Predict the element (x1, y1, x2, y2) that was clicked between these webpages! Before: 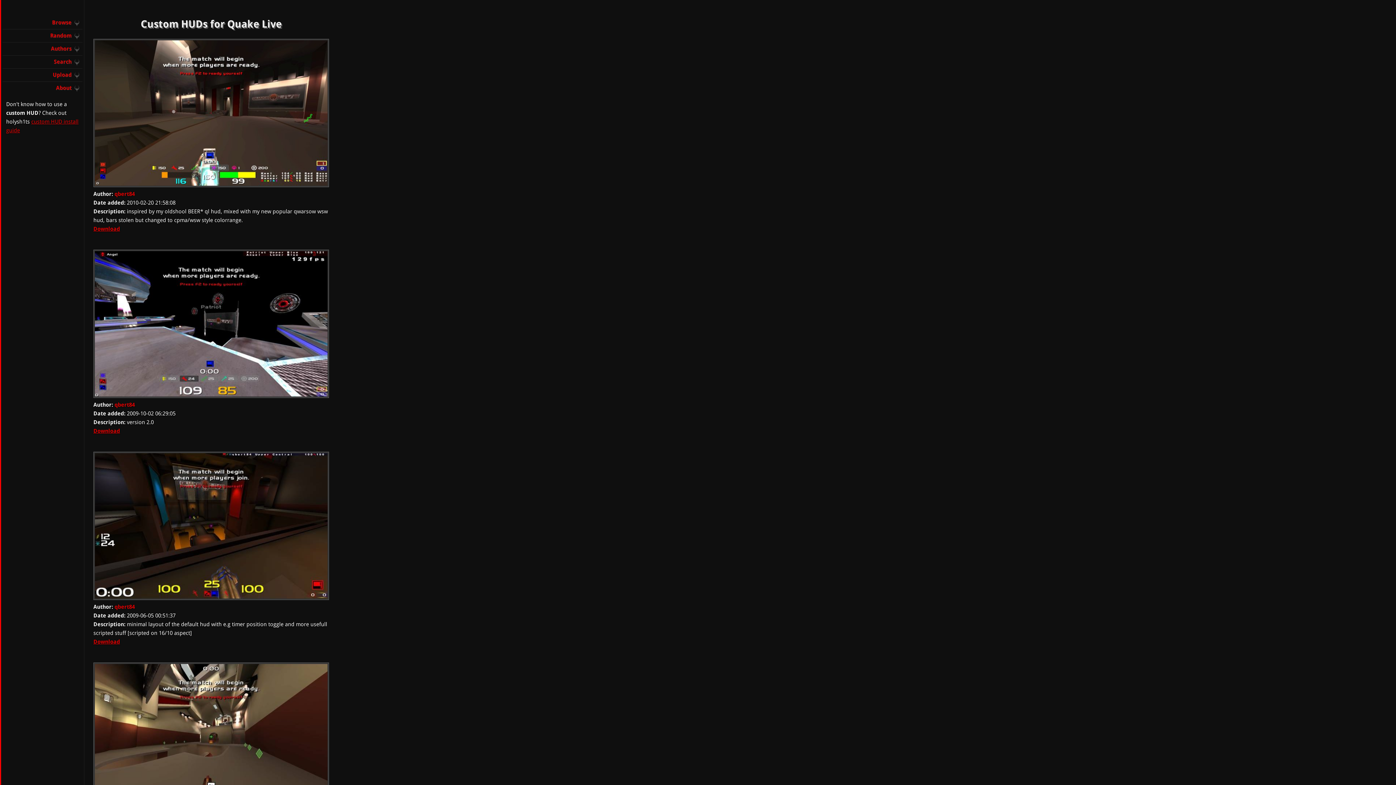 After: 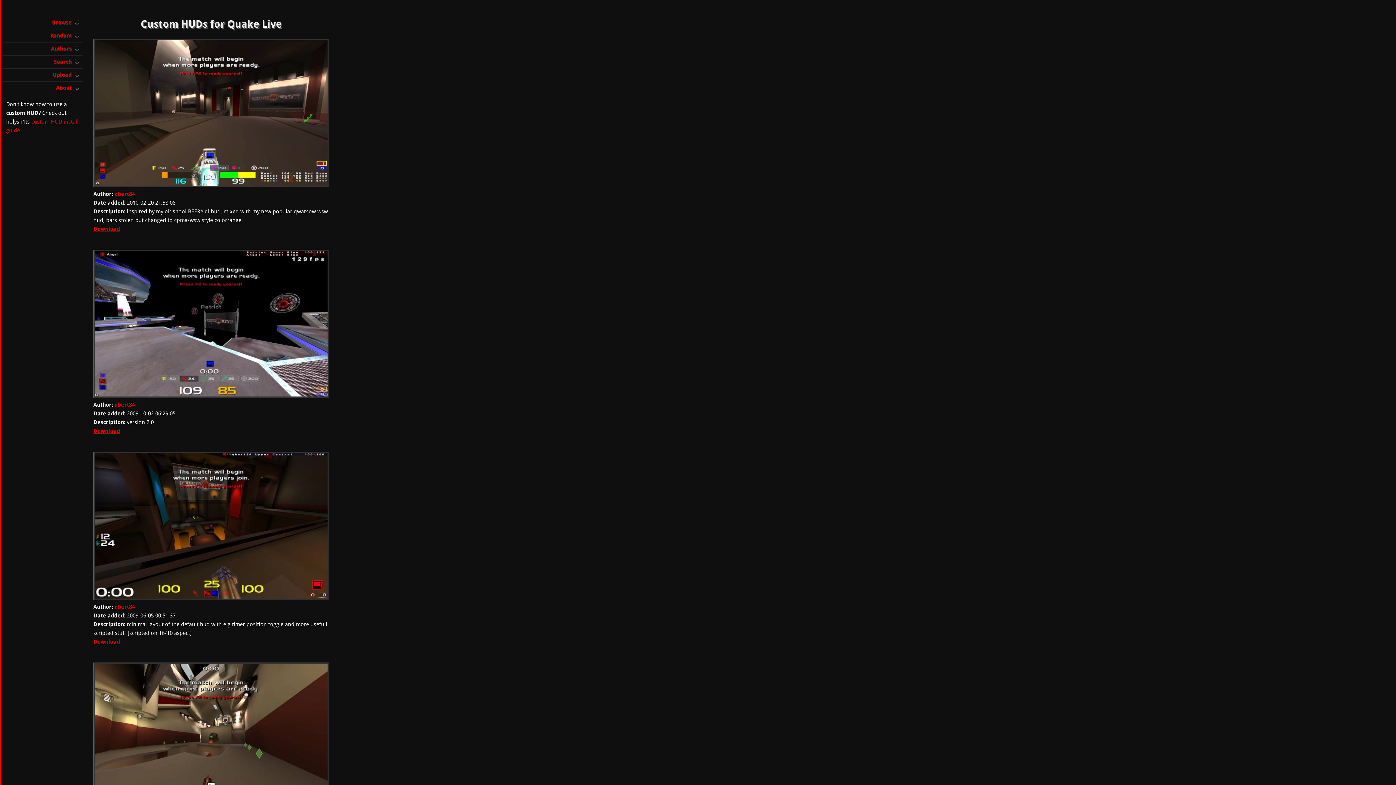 Action: label: qbert84 bbox: (114, 604, 134, 610)